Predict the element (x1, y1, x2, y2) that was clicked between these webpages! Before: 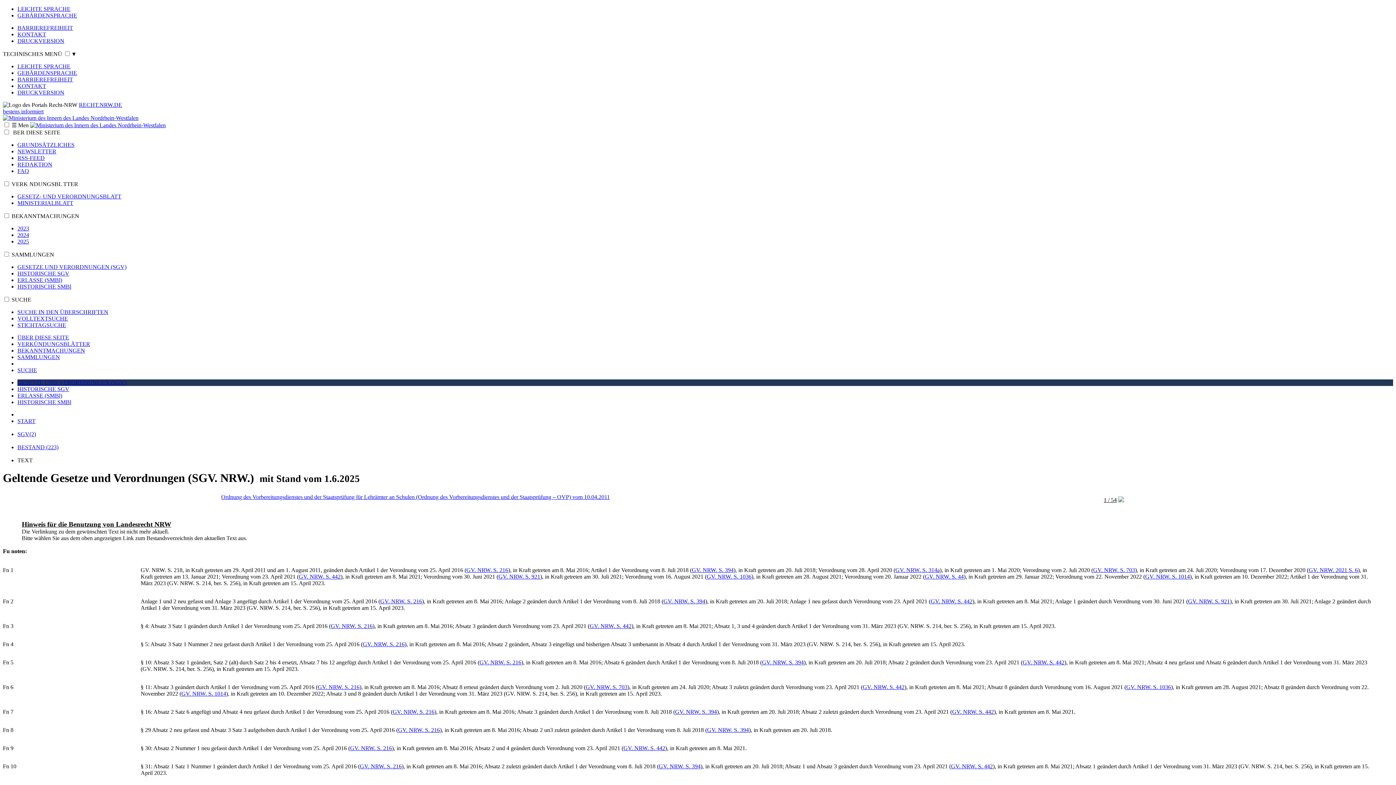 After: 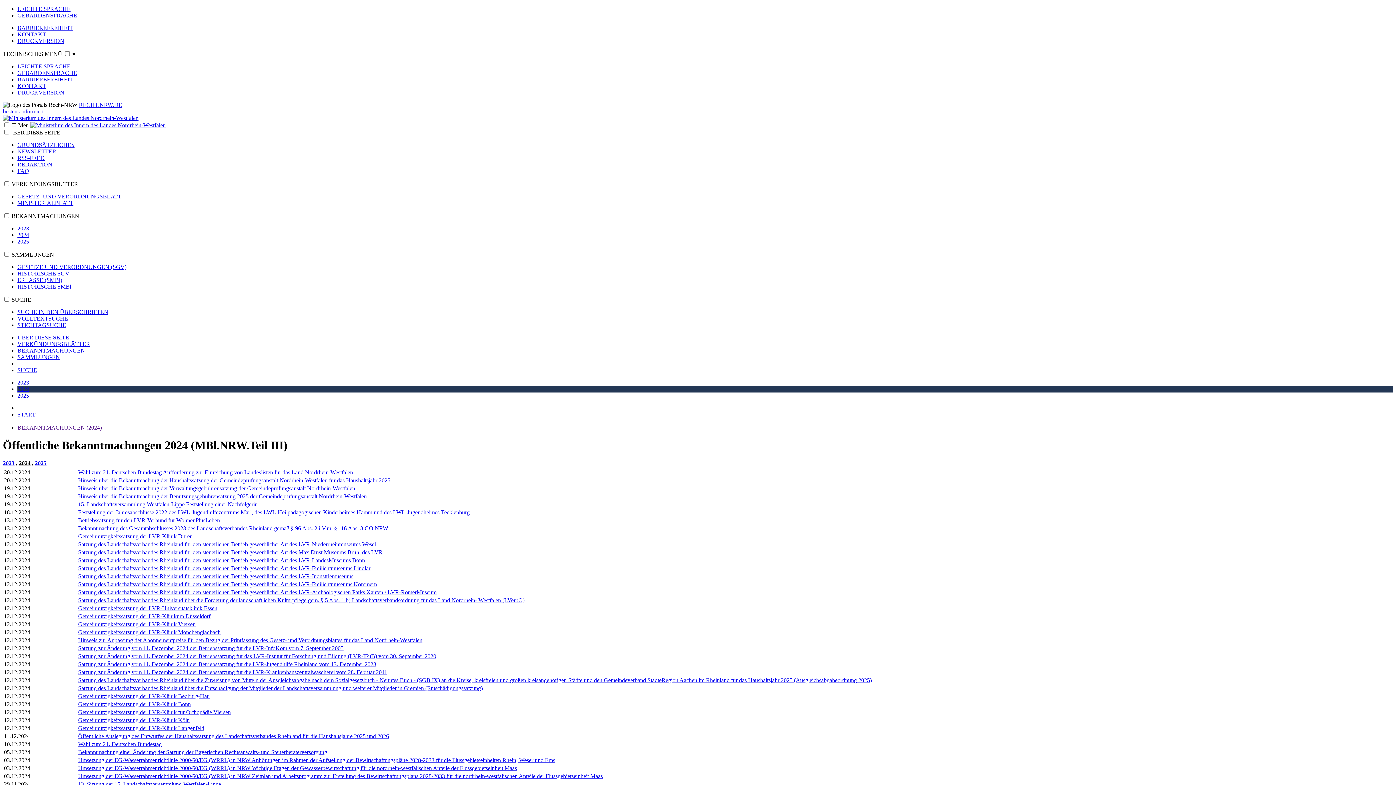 Action: label: 2024 bbox: (17, 232, 29, 238)